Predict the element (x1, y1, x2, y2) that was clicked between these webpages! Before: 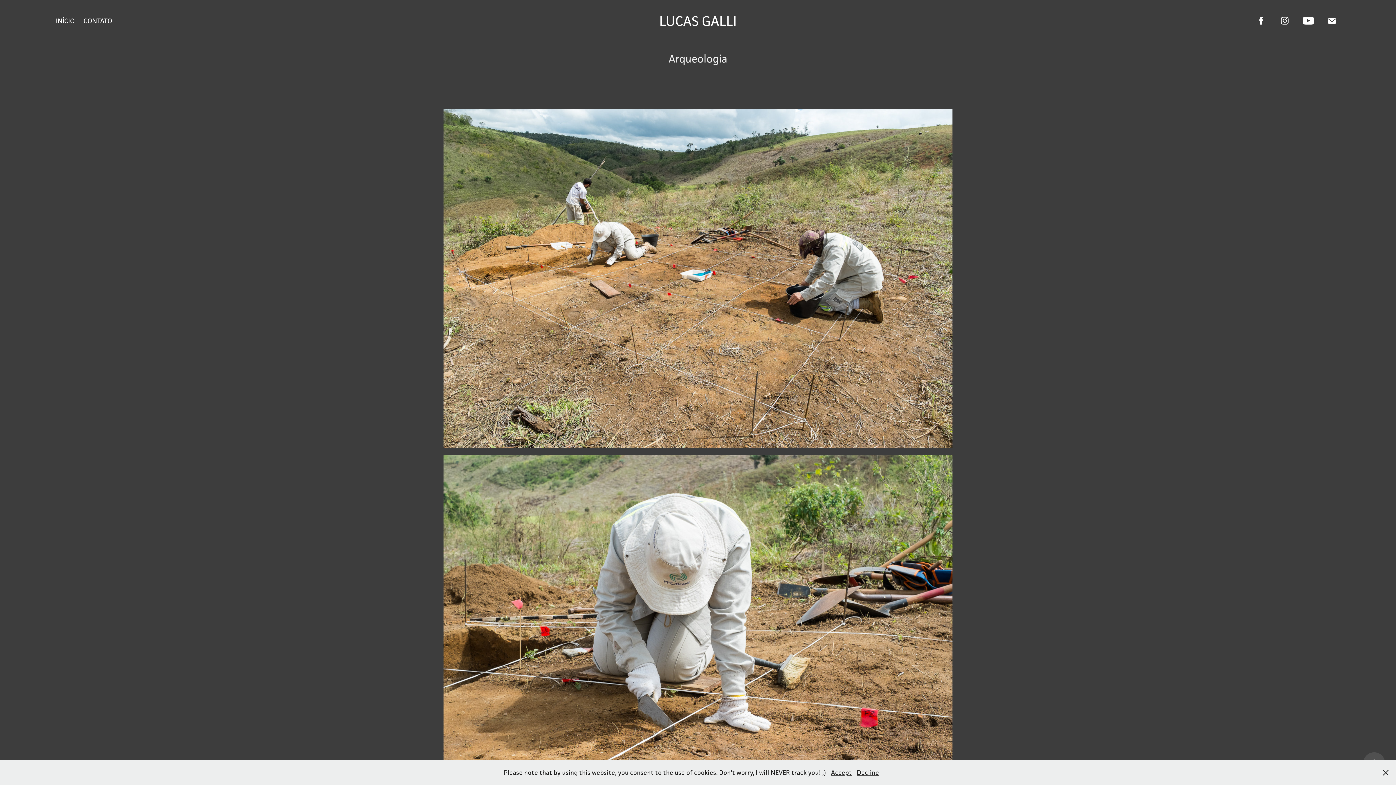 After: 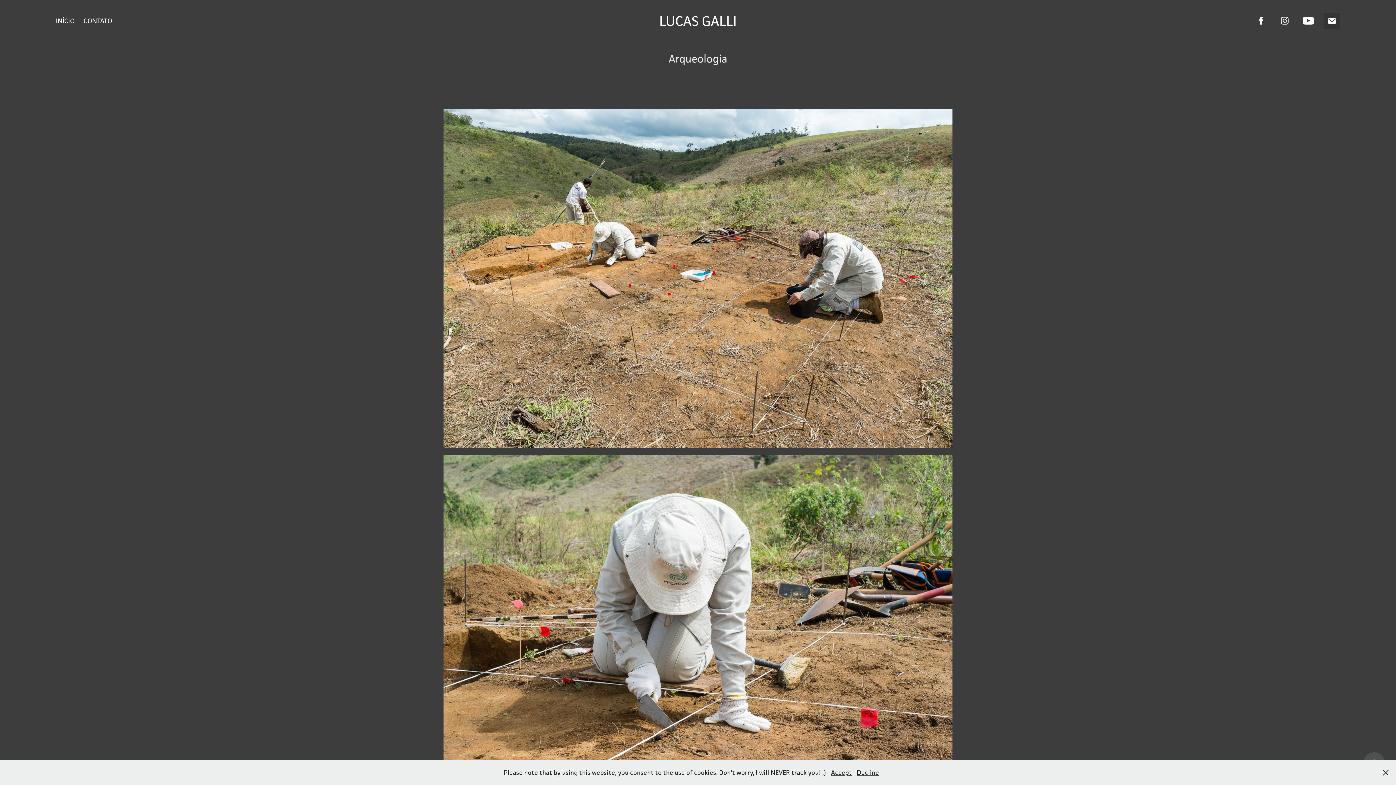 Action: bbox: (1324, 12, 1340, 29)